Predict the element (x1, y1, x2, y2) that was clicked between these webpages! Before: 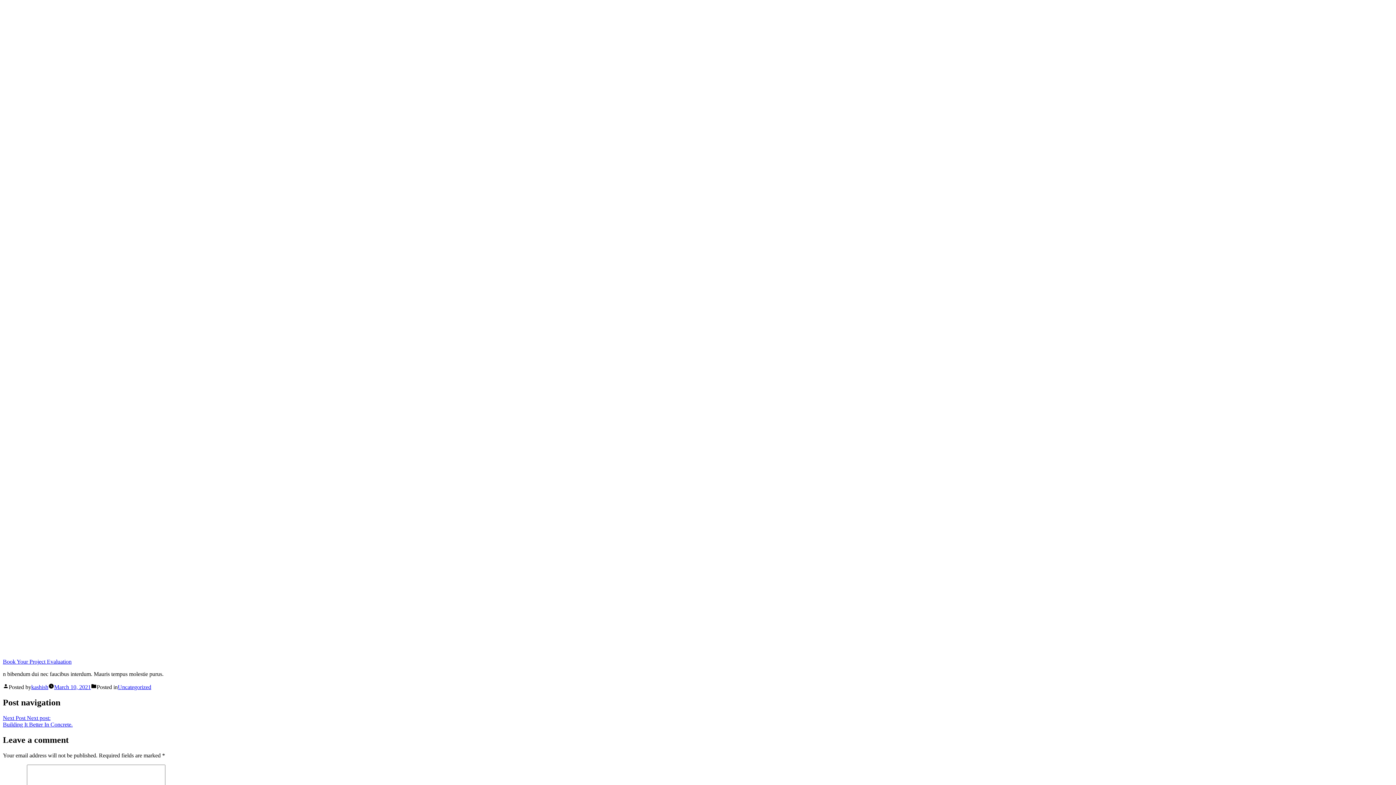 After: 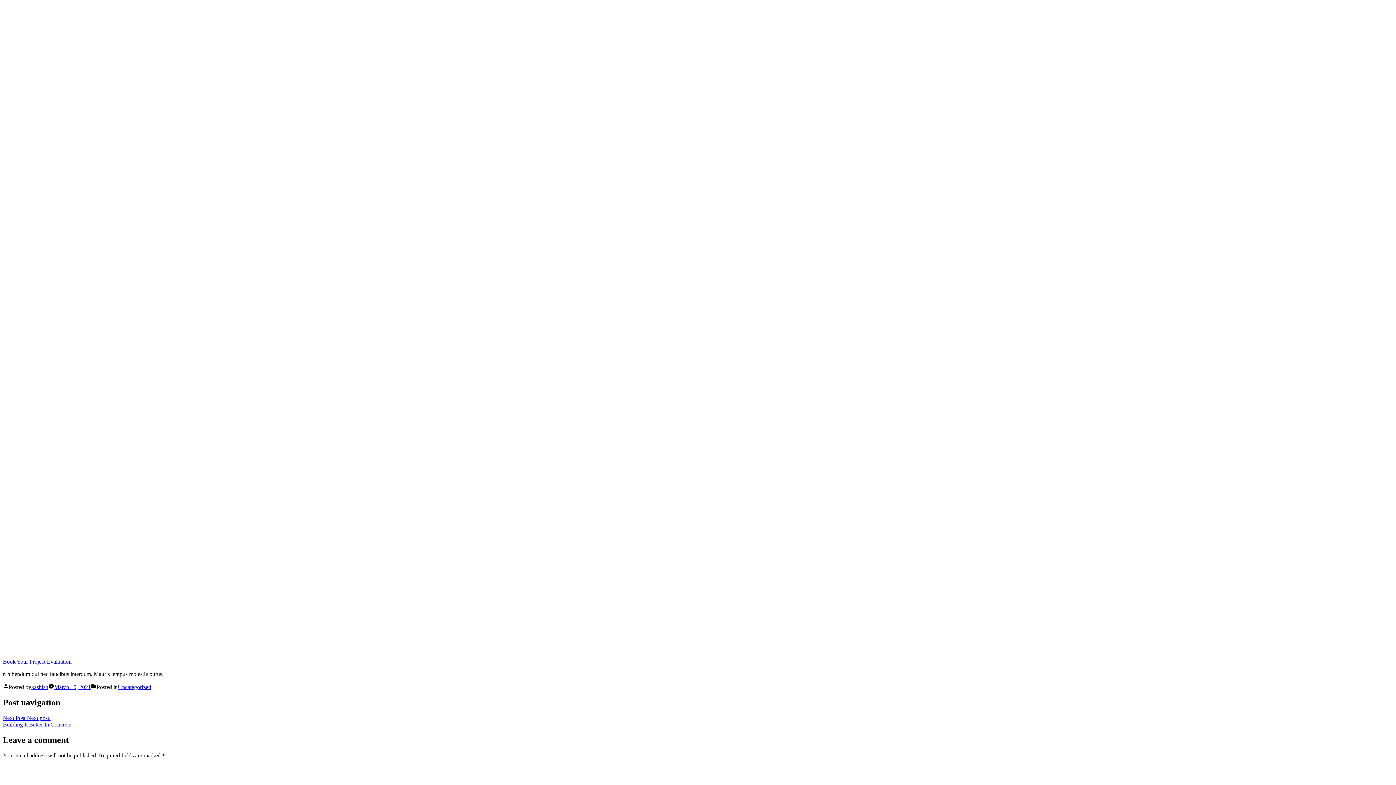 Action: bbox: (54, 684, 90, 690) label: March 10, 2021